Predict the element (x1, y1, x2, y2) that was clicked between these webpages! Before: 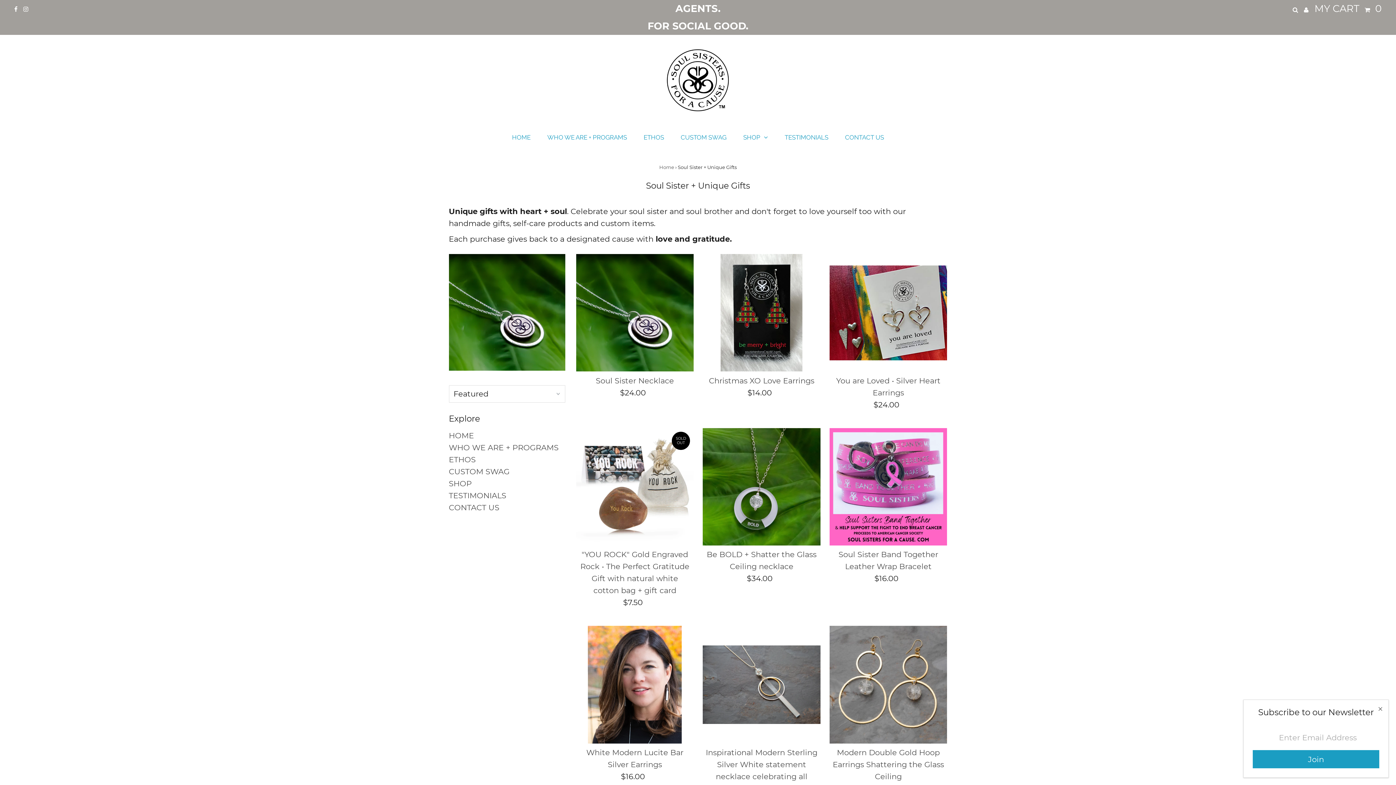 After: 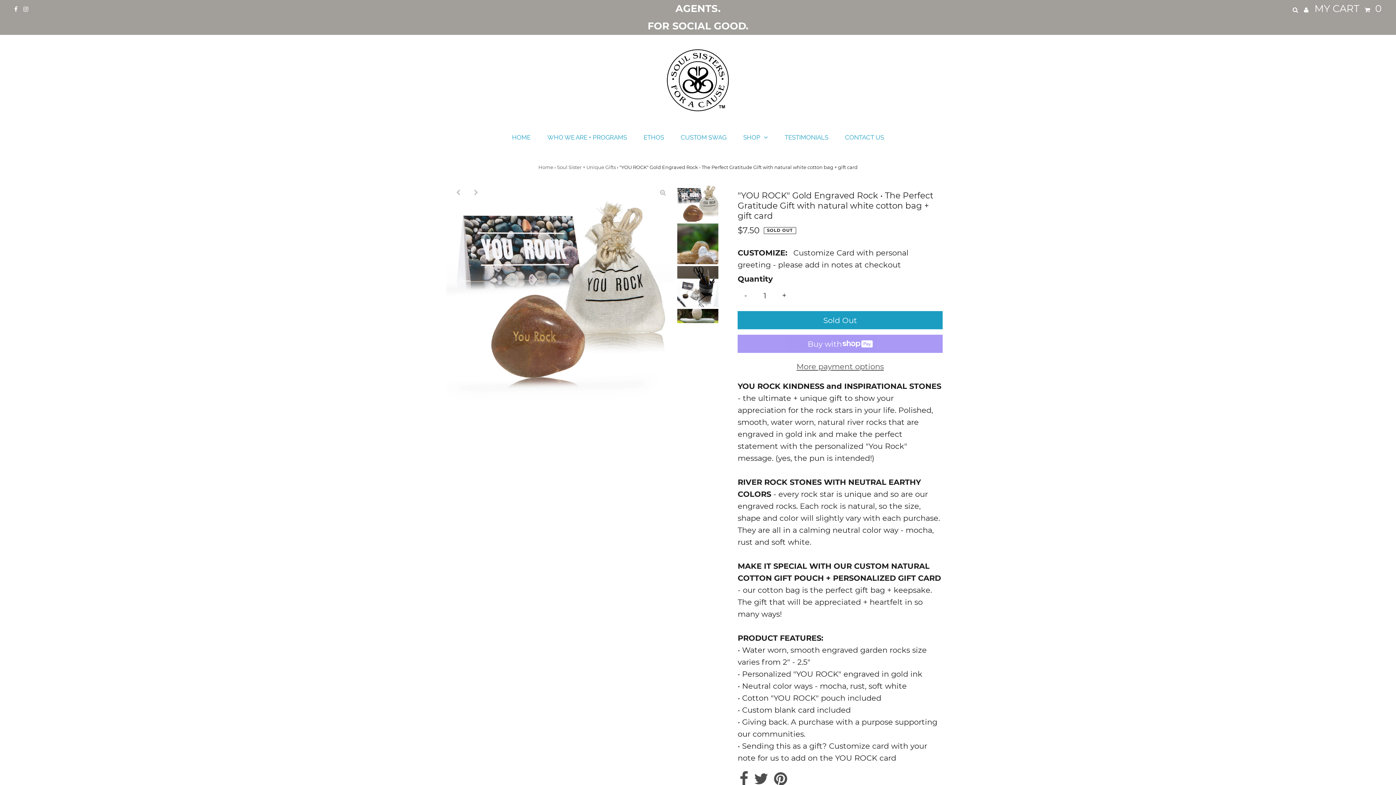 Action: bbox: (576, 428, 693, 545)